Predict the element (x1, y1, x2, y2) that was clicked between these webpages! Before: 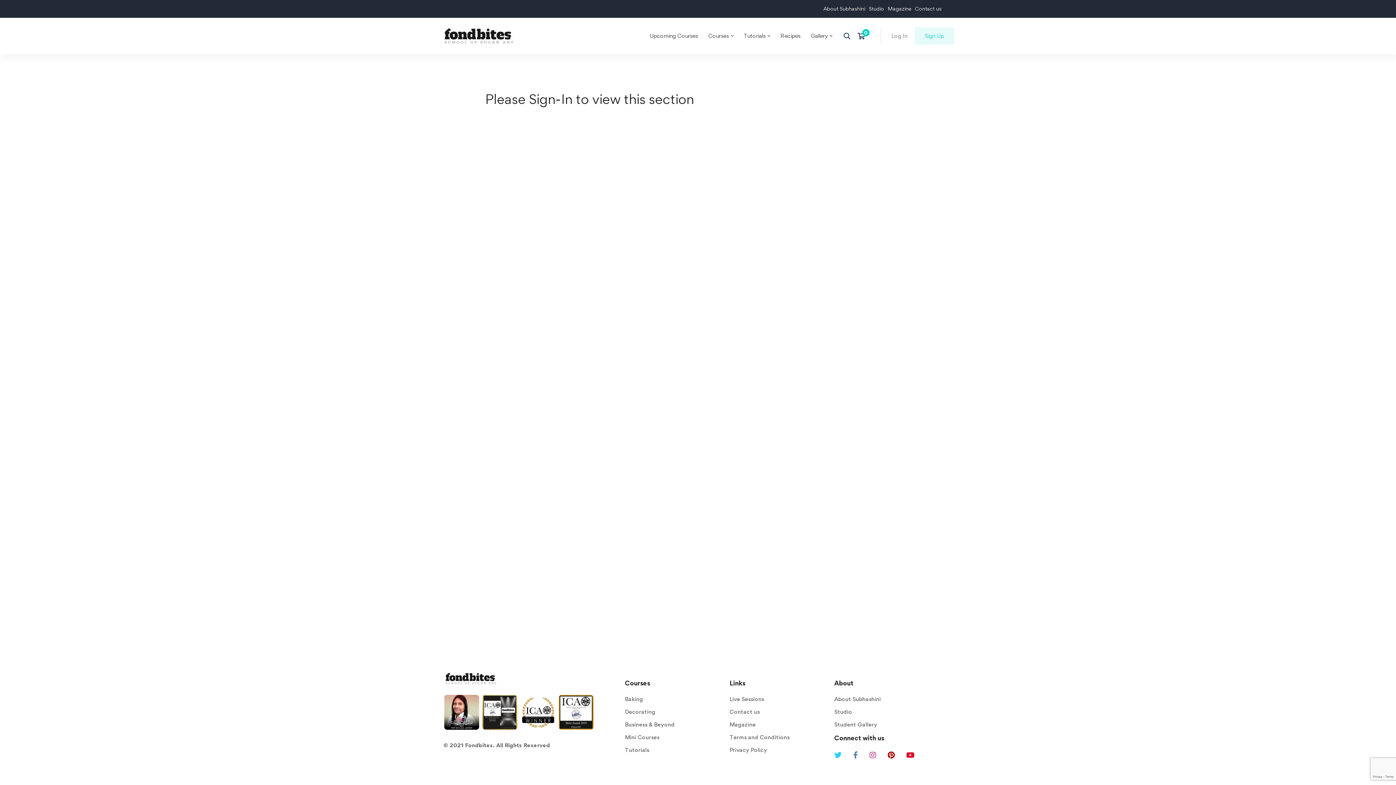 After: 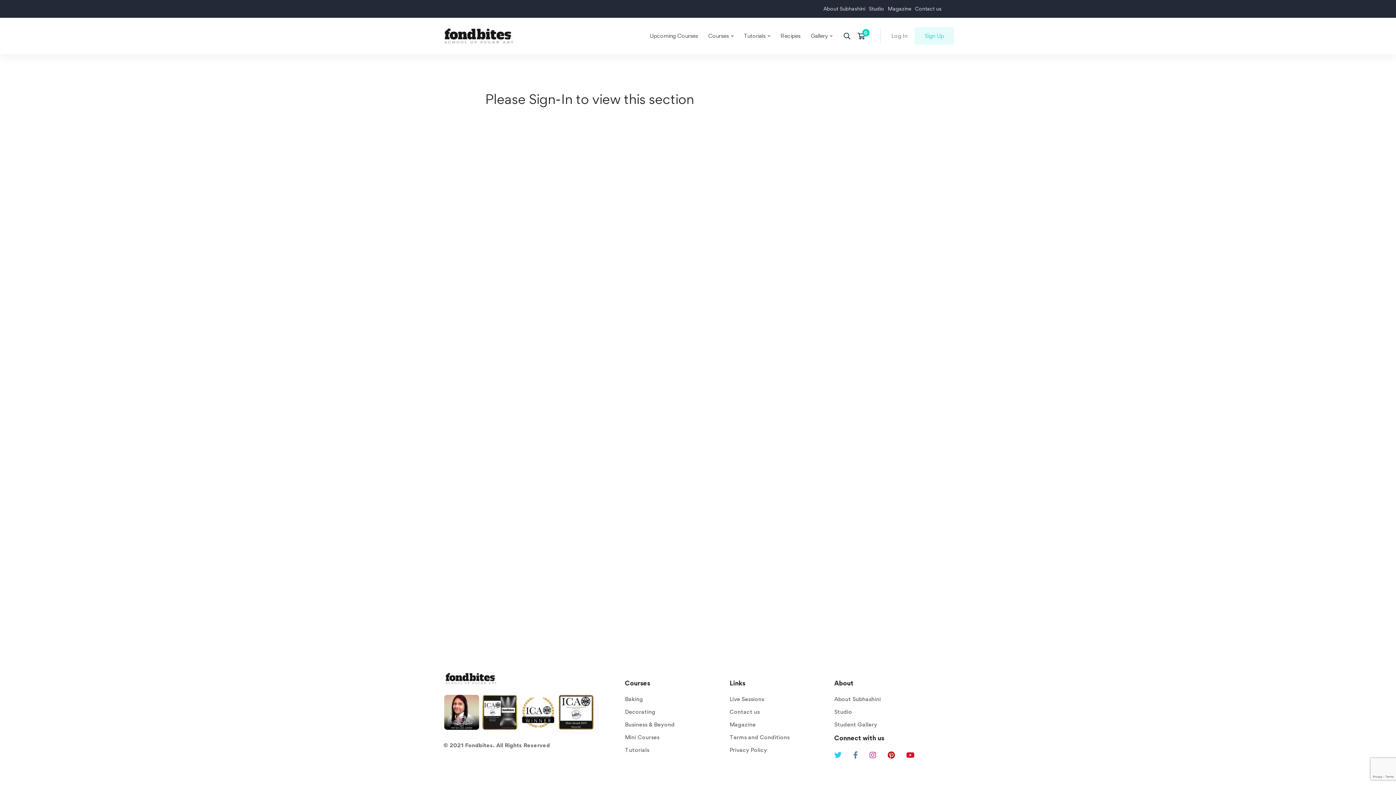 Action: bbox: (901, 750, 919, 761) label: Youtube